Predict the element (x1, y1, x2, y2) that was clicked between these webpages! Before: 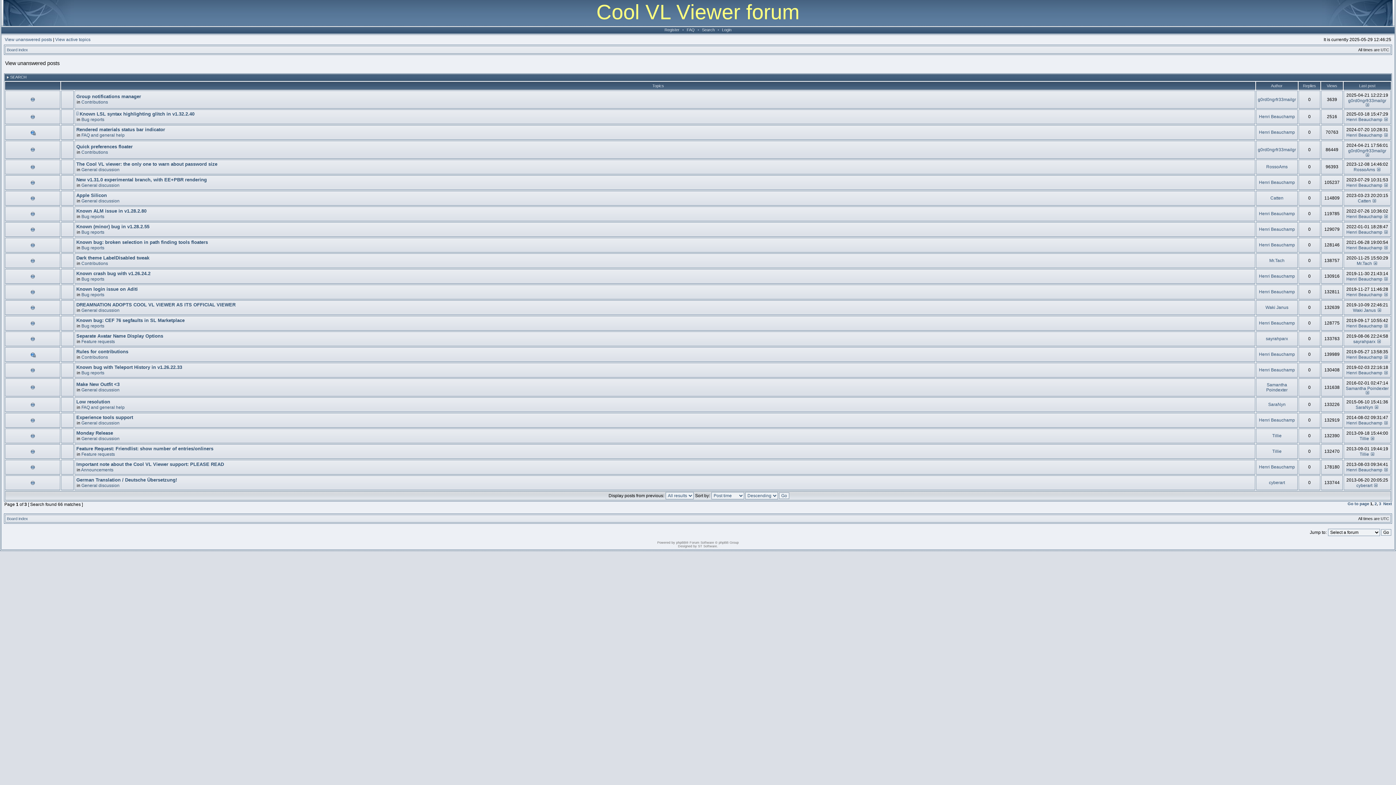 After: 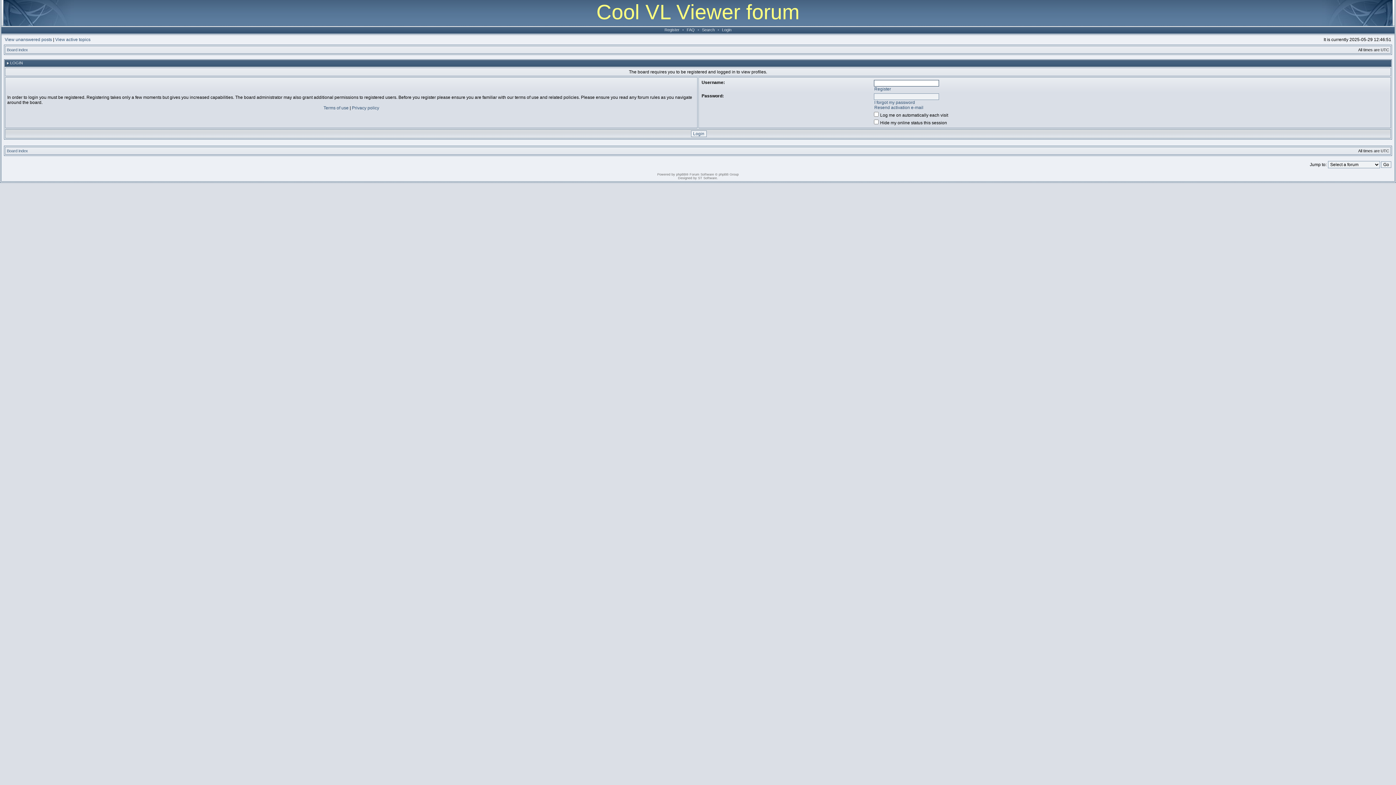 Action: bbox: (1346, 420, 1382, 425) label: Henri Beauchamp